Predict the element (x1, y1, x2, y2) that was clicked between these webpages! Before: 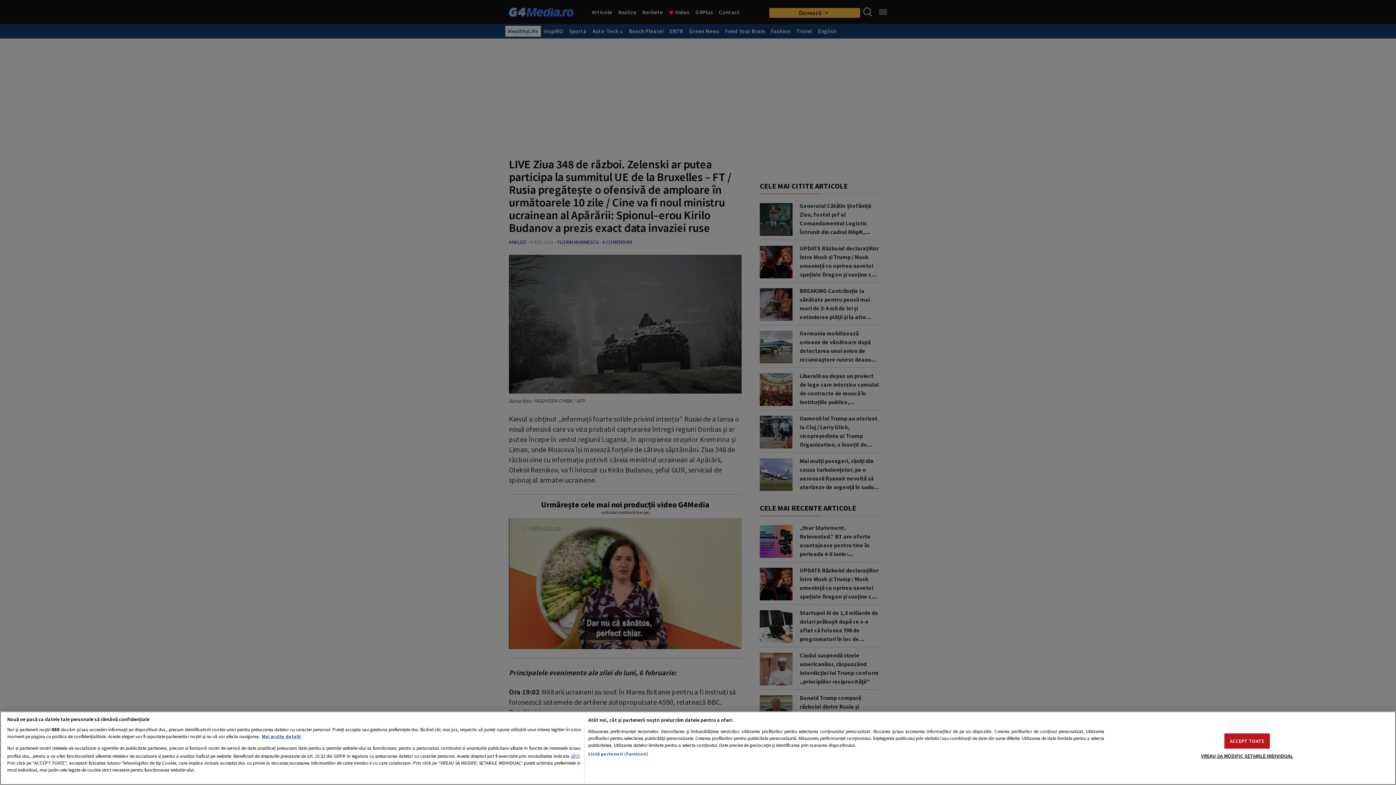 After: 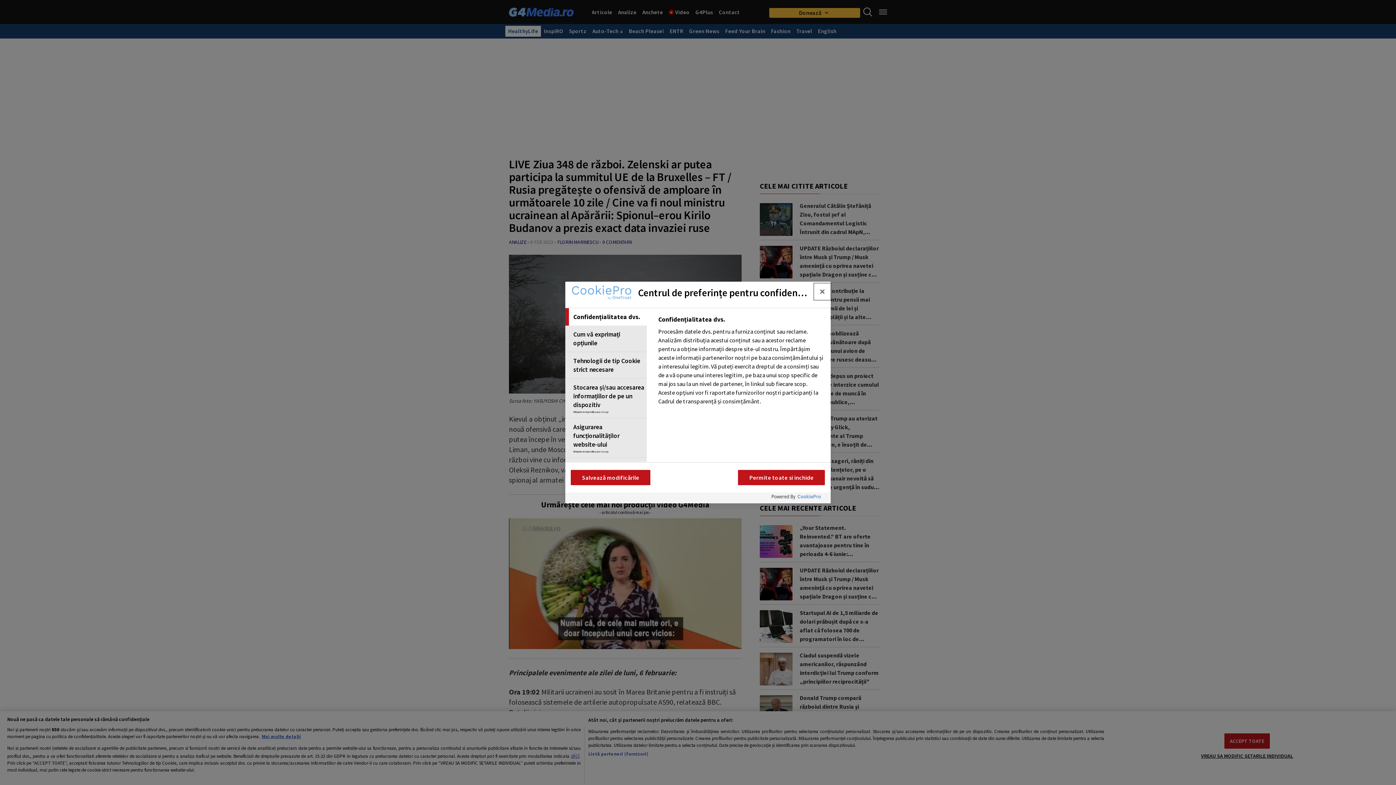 Action: label: VREAU SA MODIFIC SETARILE INDIVIDUAL bbox: (1201, 748, 1293, 763)